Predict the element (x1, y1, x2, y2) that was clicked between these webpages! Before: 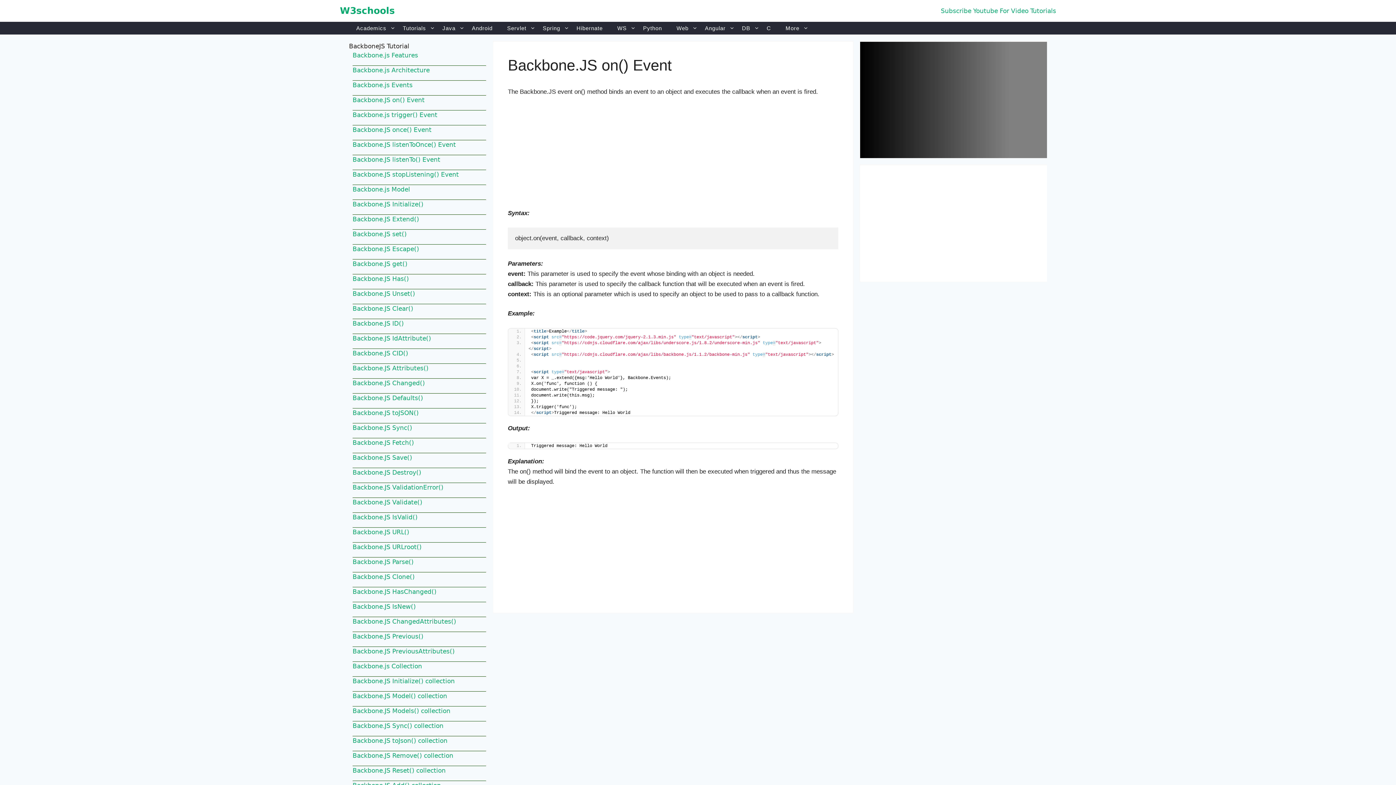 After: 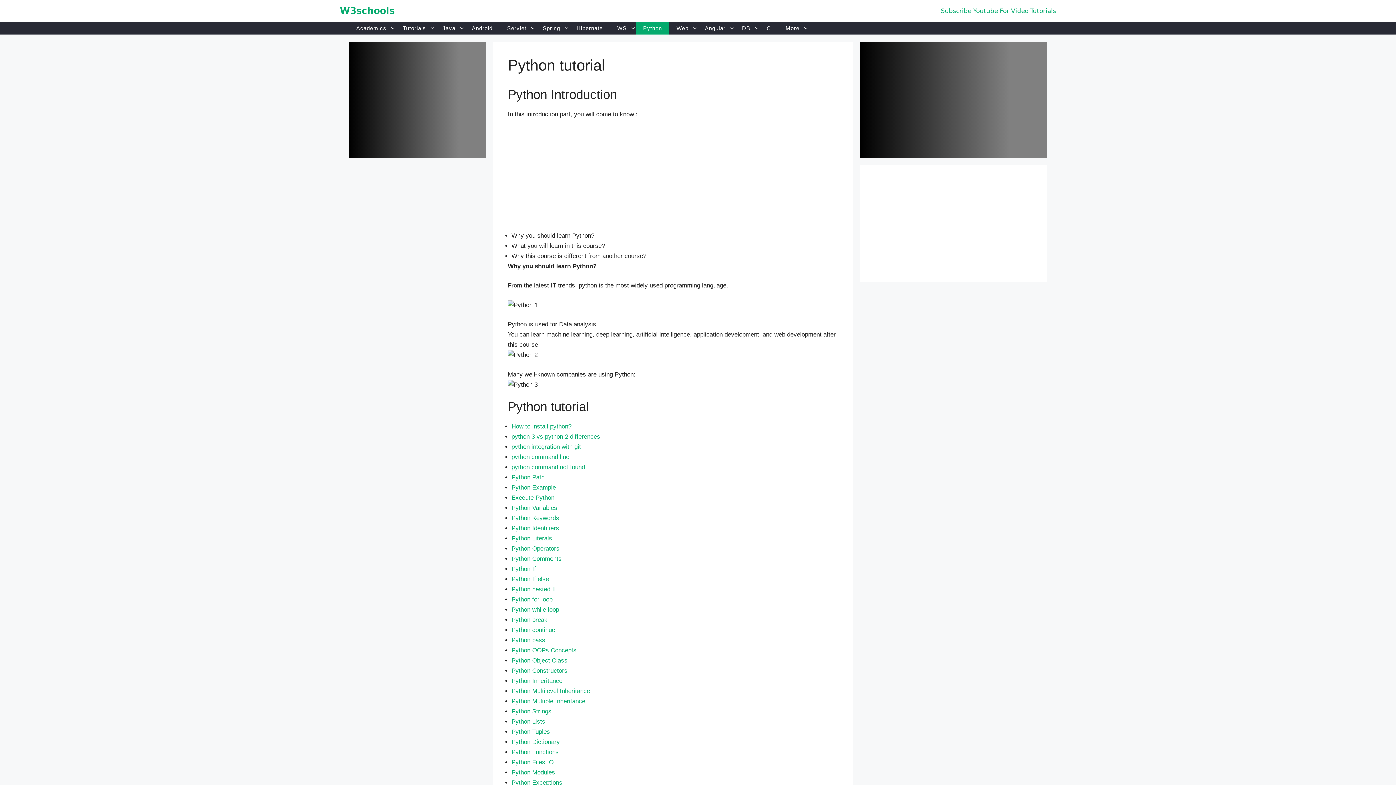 Action: bbox: (636, 21, 669, 34) label: Python